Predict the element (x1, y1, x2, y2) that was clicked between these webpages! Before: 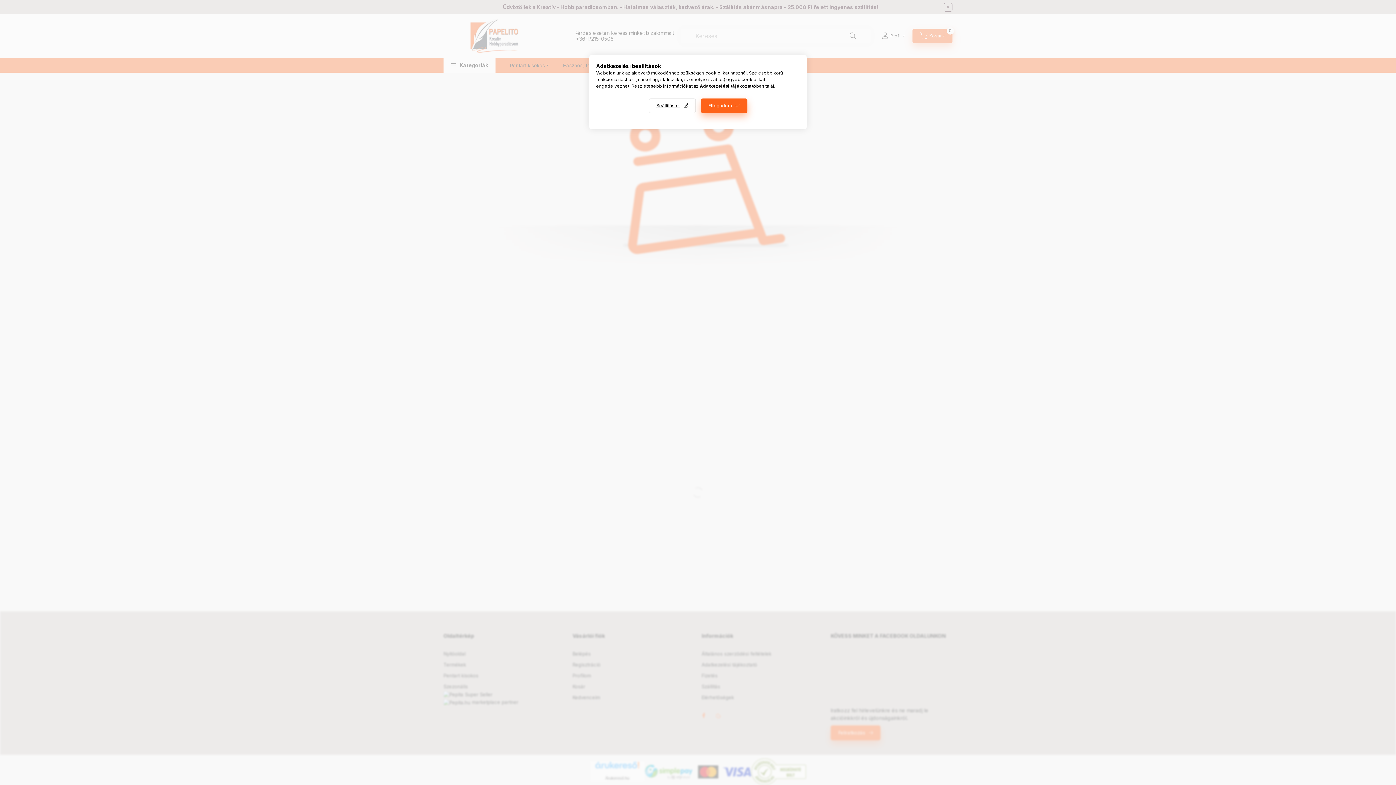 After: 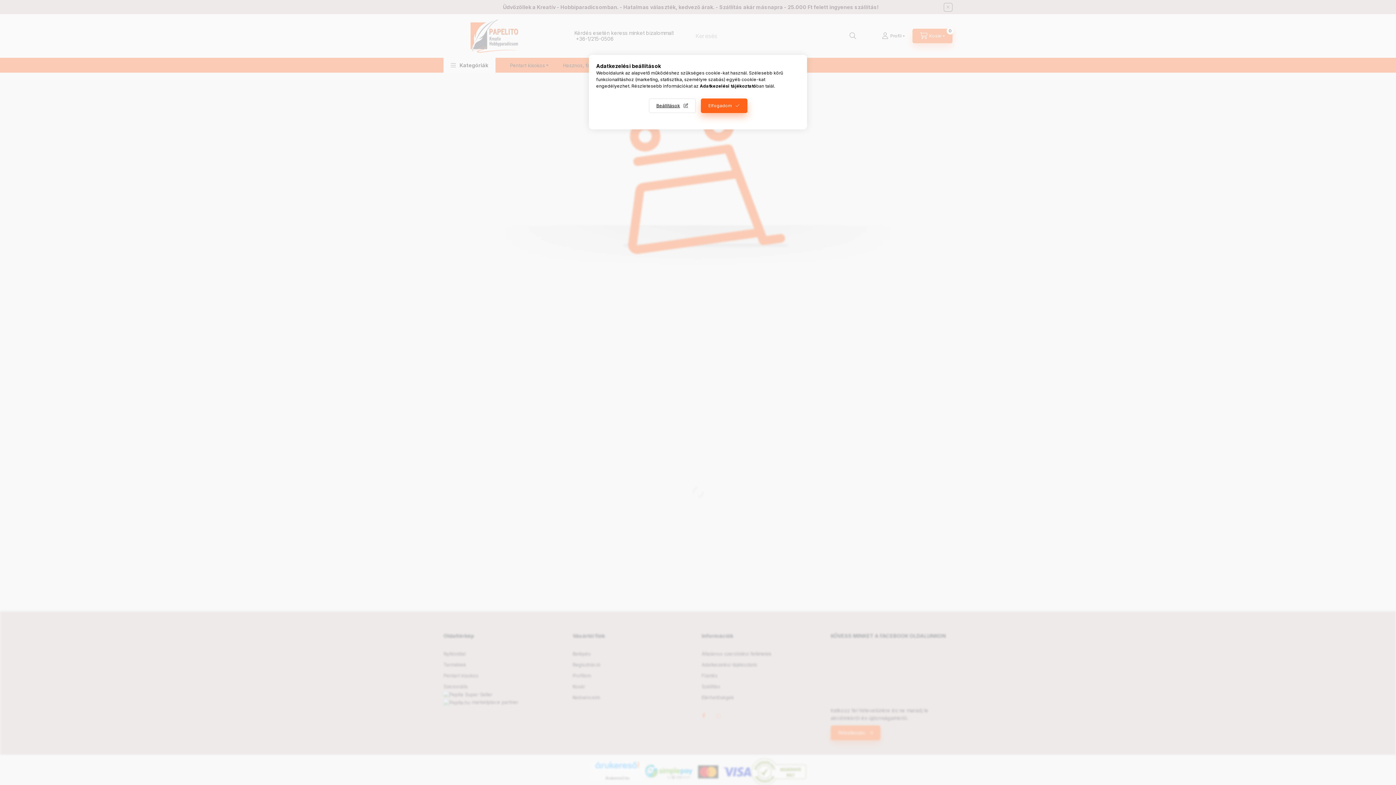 Action: bbox: (700, 83, 756, 88) label: Adatkezelési tájékoztató